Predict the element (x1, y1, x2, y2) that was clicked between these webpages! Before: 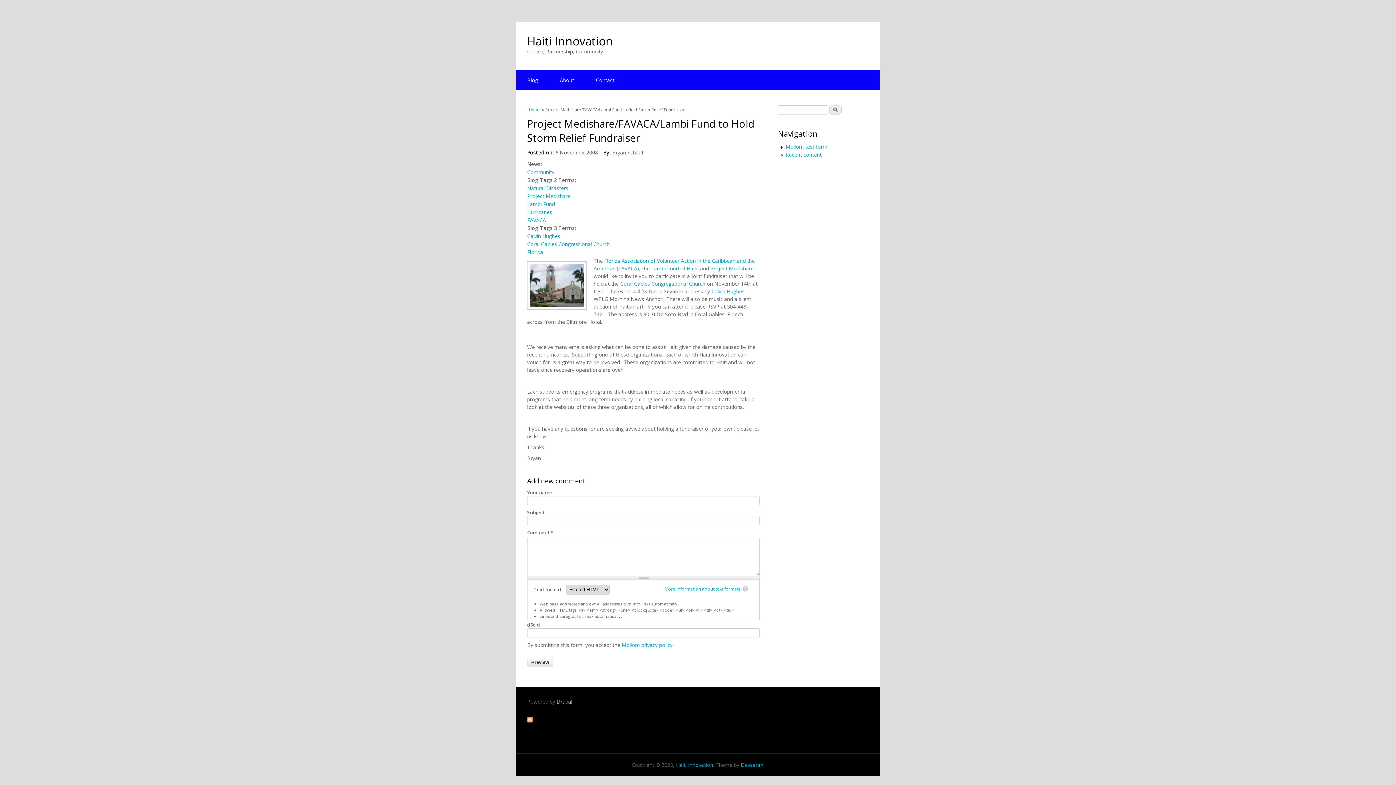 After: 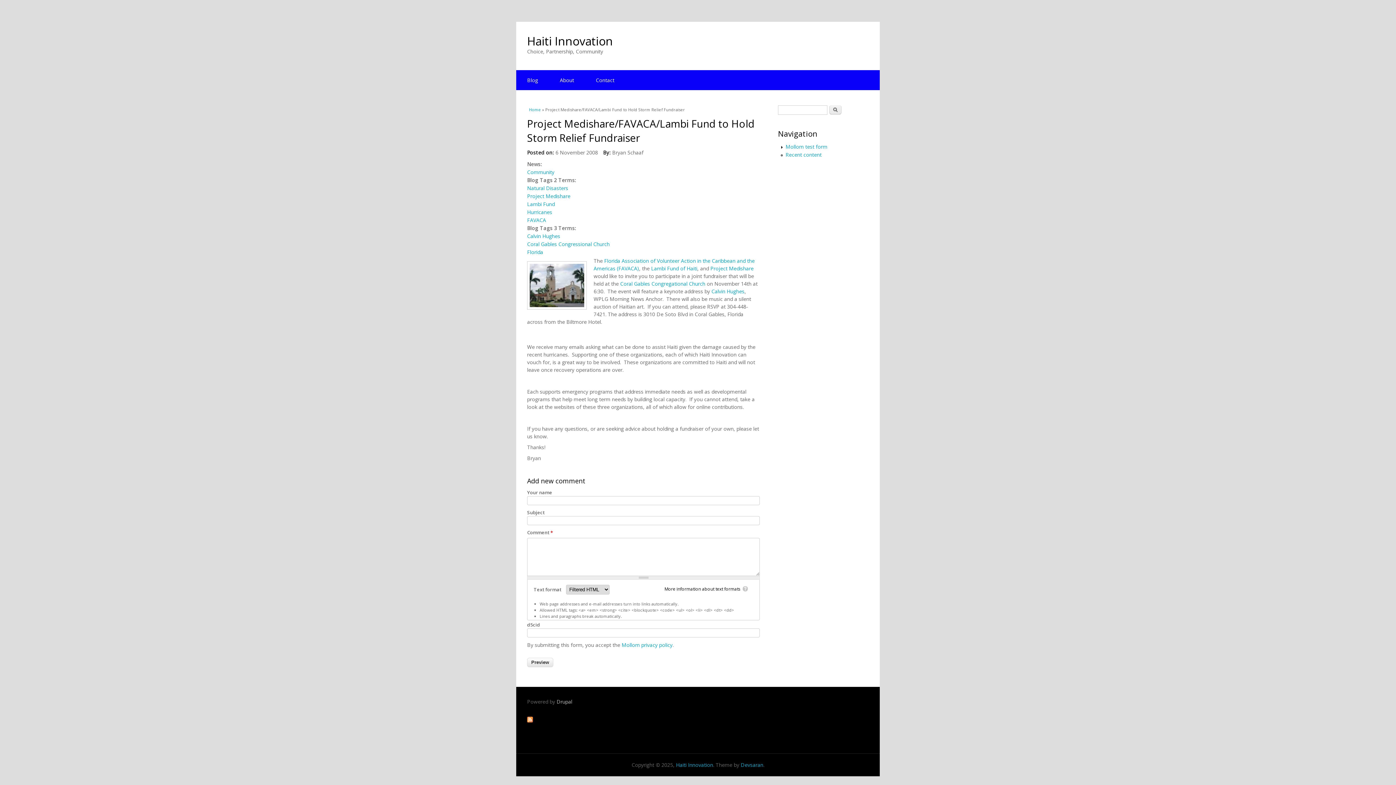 Action: bbox: (657, 585, 748, 592) label: More information about text formats